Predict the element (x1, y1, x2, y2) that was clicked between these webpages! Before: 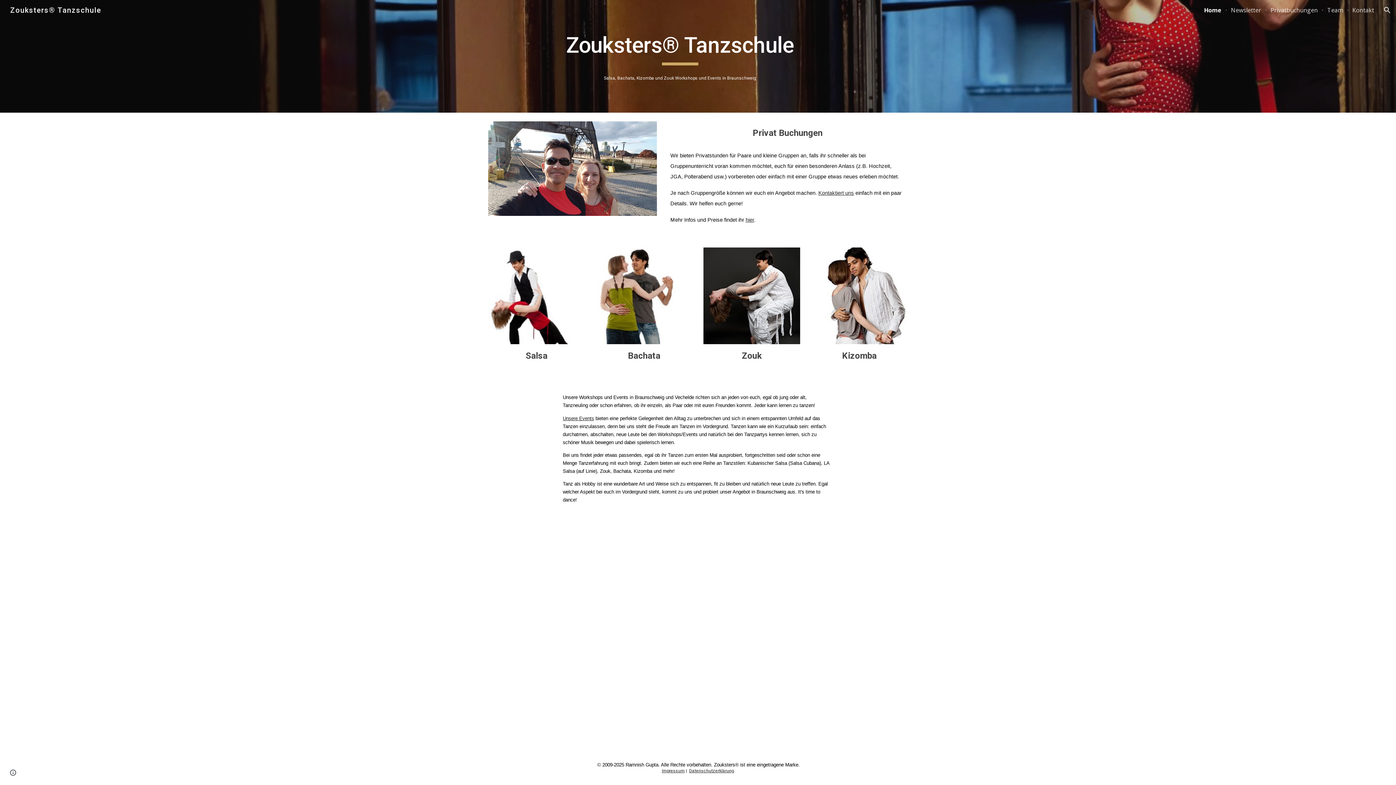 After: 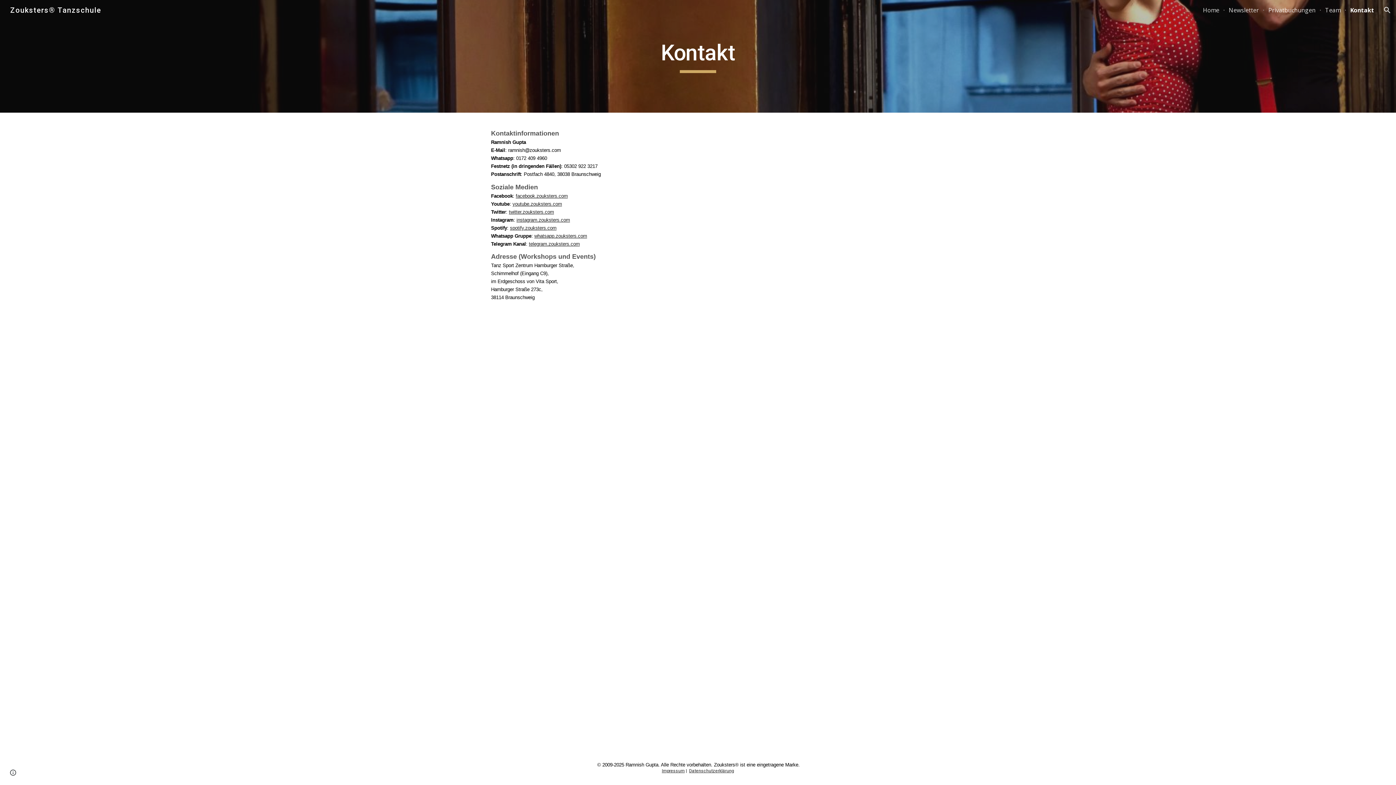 Action: bbox: (1352, 6, 1374, 14) label: Kontakt